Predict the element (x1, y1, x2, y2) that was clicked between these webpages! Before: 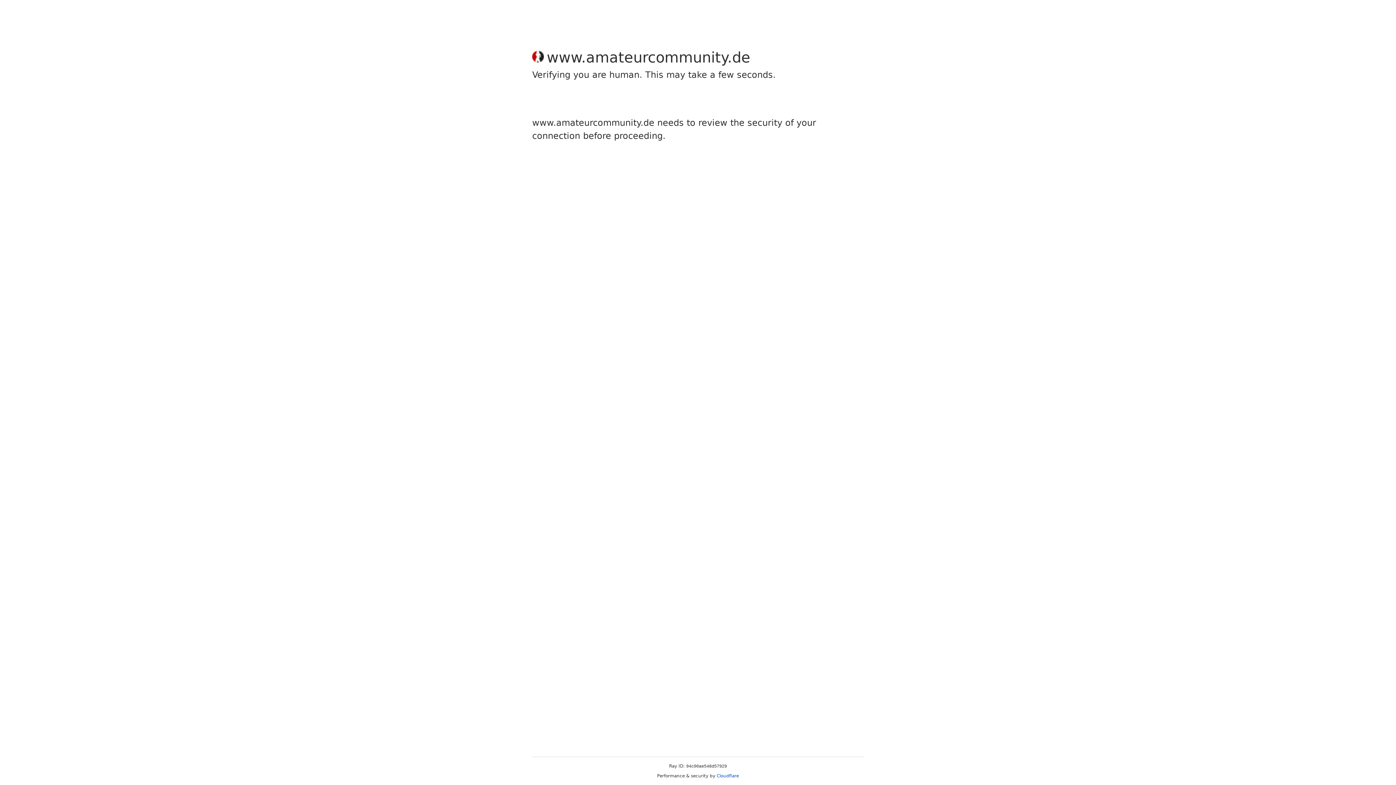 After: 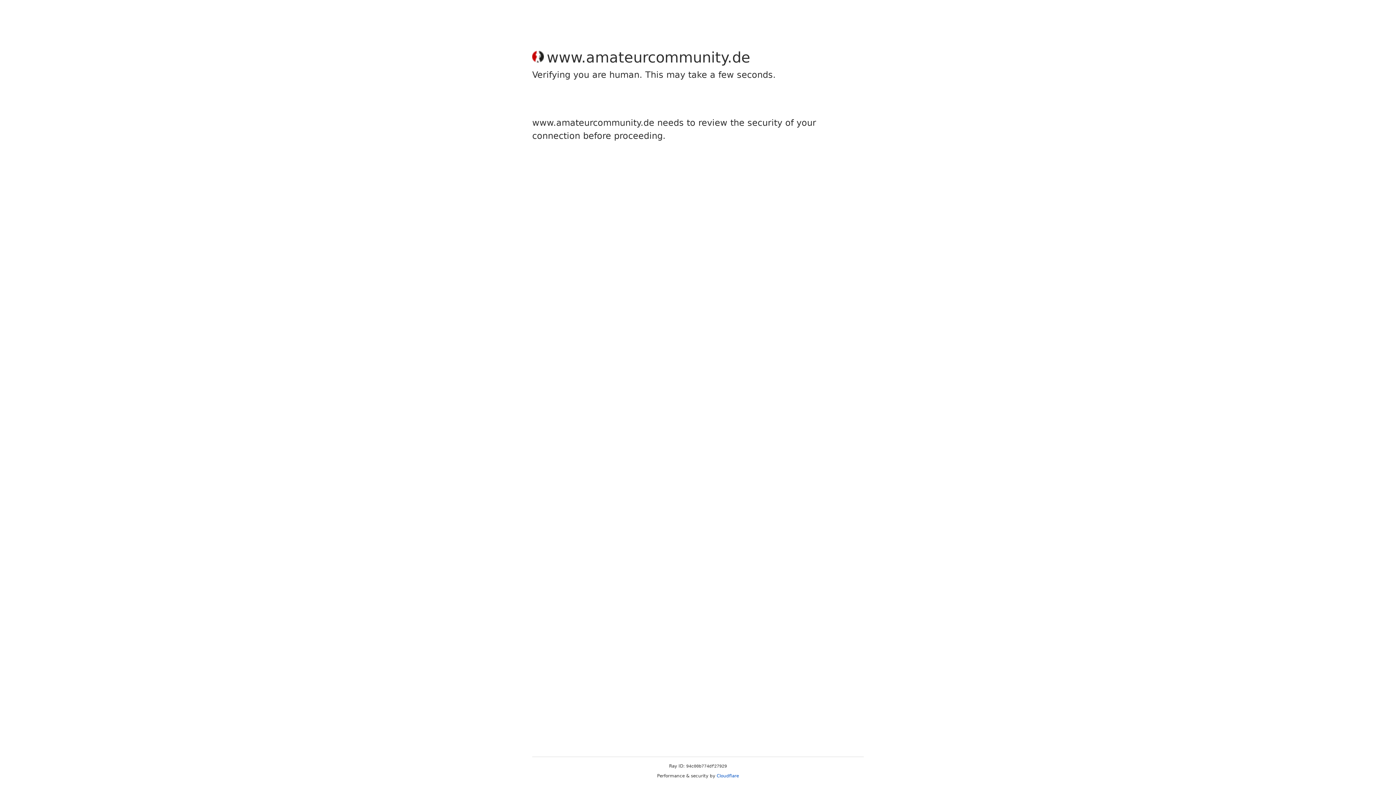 Action: label: Cloudflare bbox: (716, 773, 739, 778)